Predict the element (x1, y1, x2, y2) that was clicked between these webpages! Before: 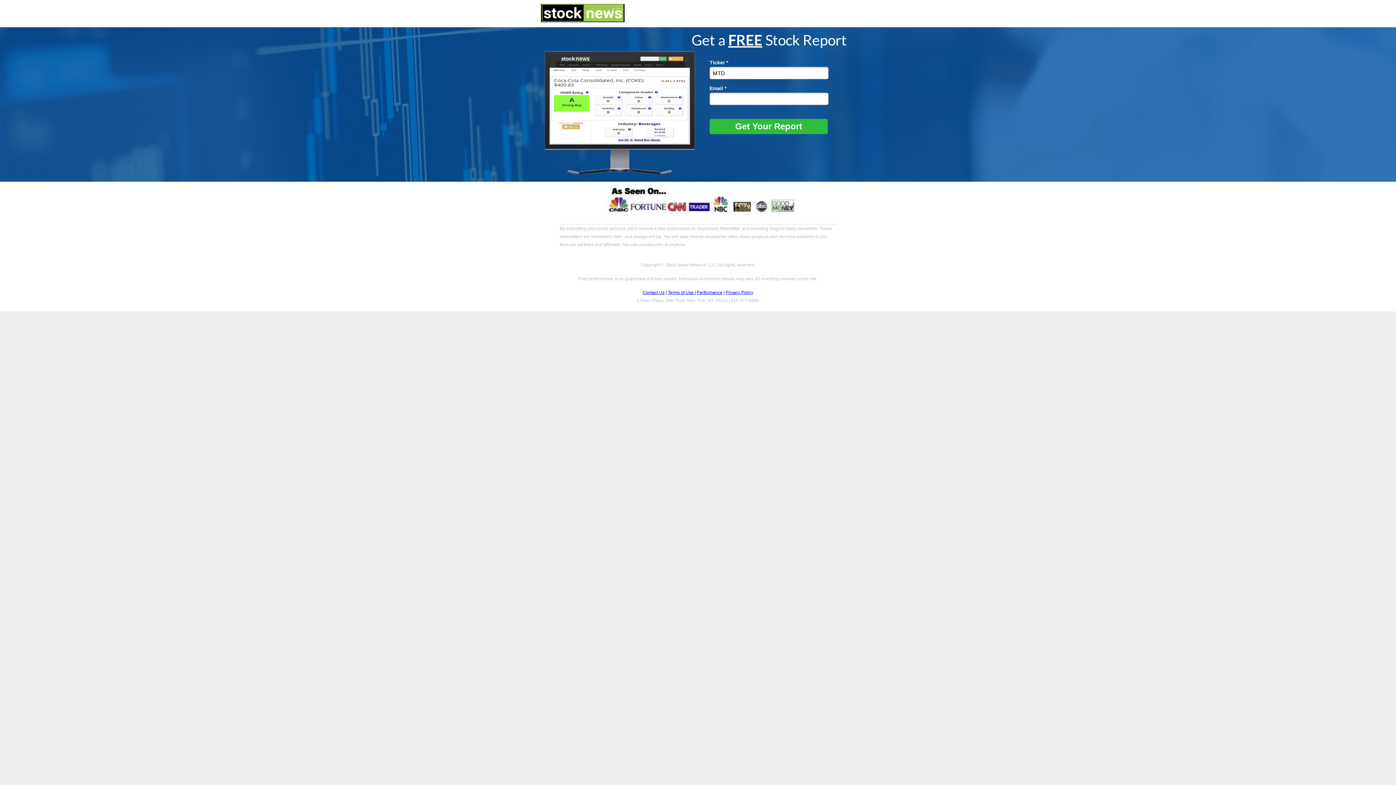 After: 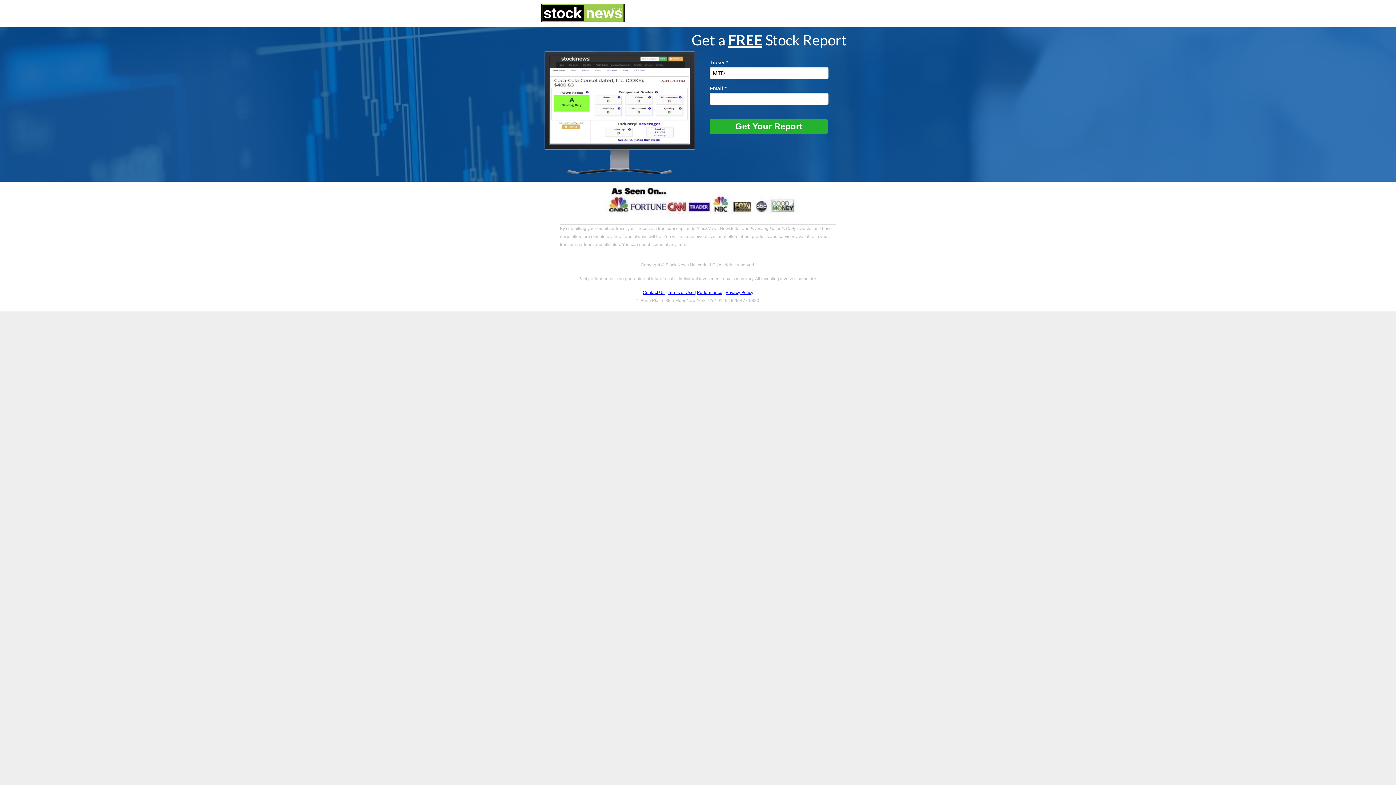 Action: label: Get Your Report bbox: (709, 118, 828, 134)